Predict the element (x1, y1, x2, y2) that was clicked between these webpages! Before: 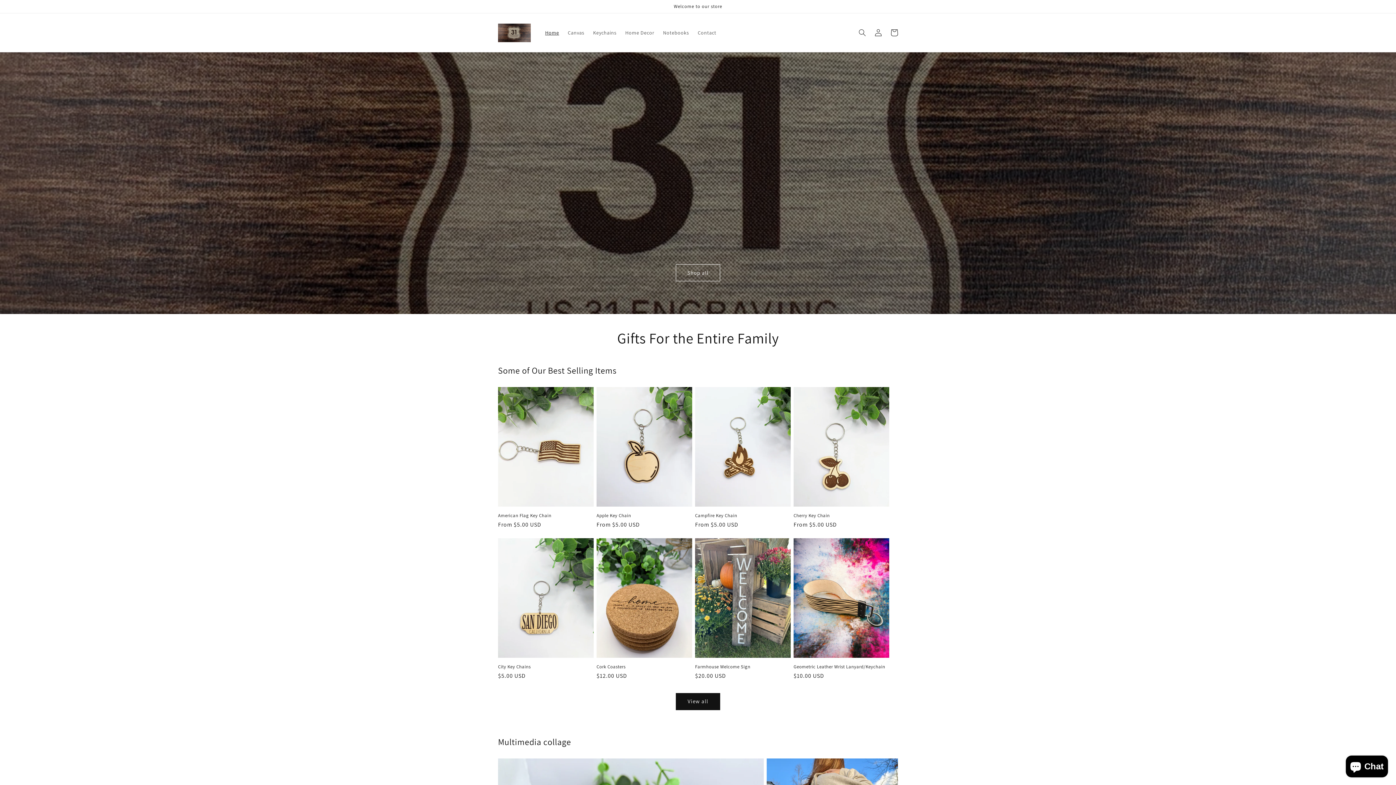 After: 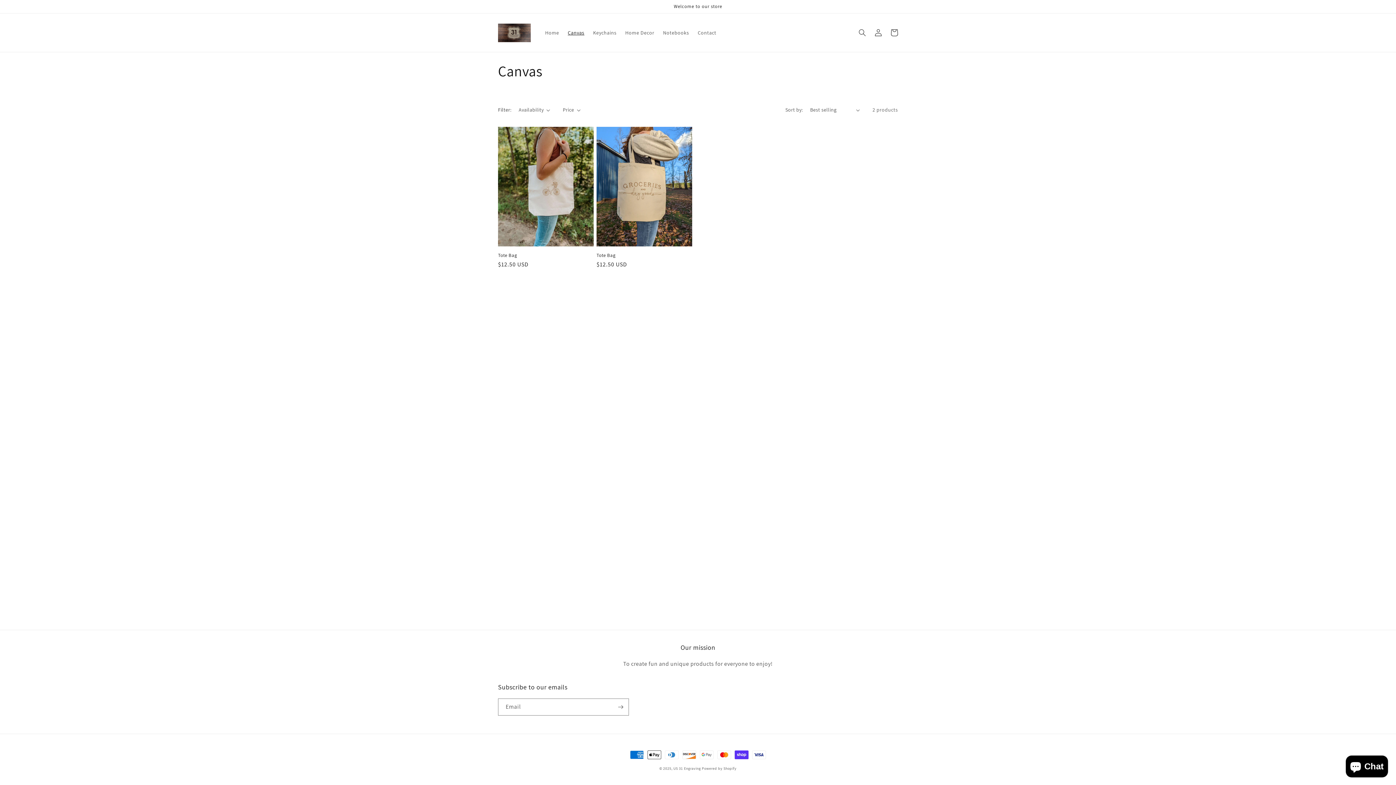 Action: label: Canvas bbox: (563, 25, 588, 40)